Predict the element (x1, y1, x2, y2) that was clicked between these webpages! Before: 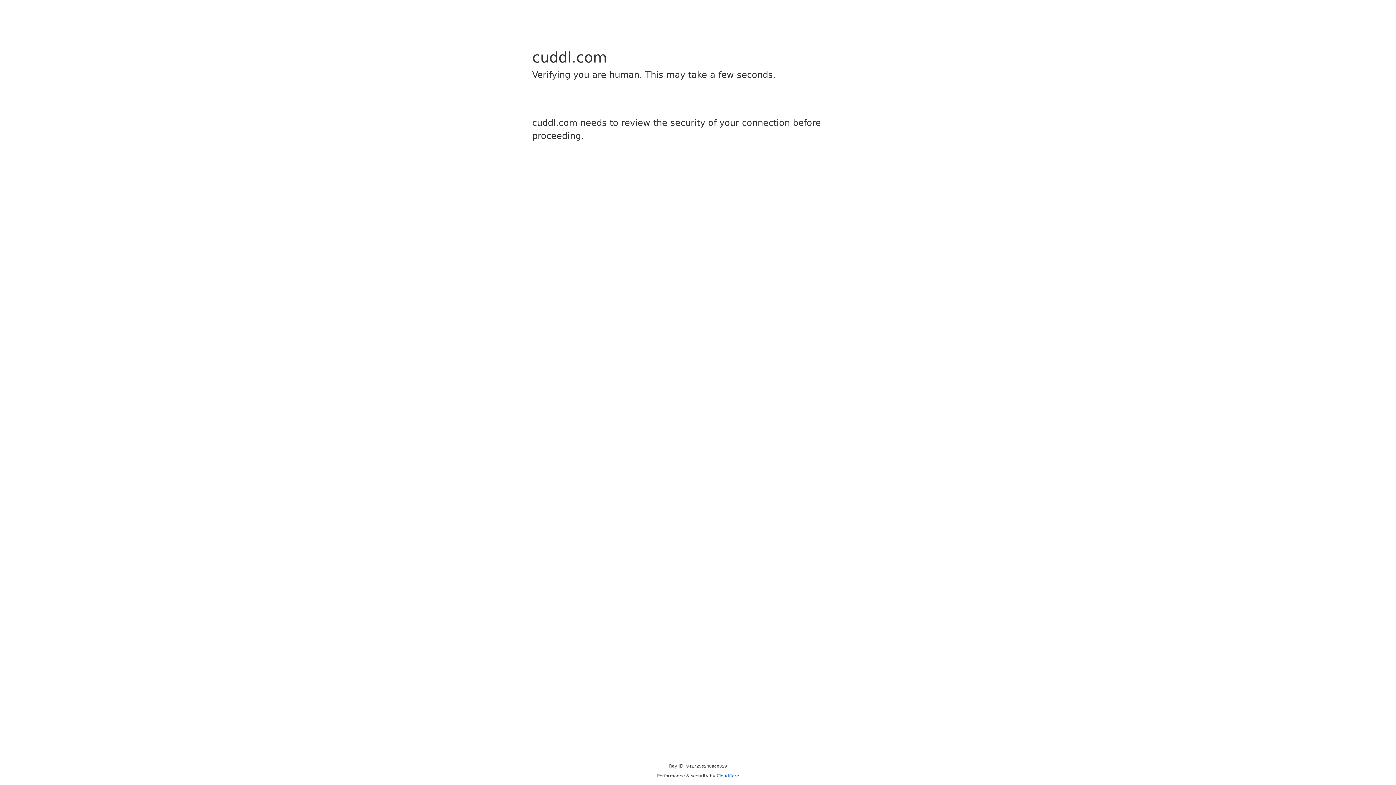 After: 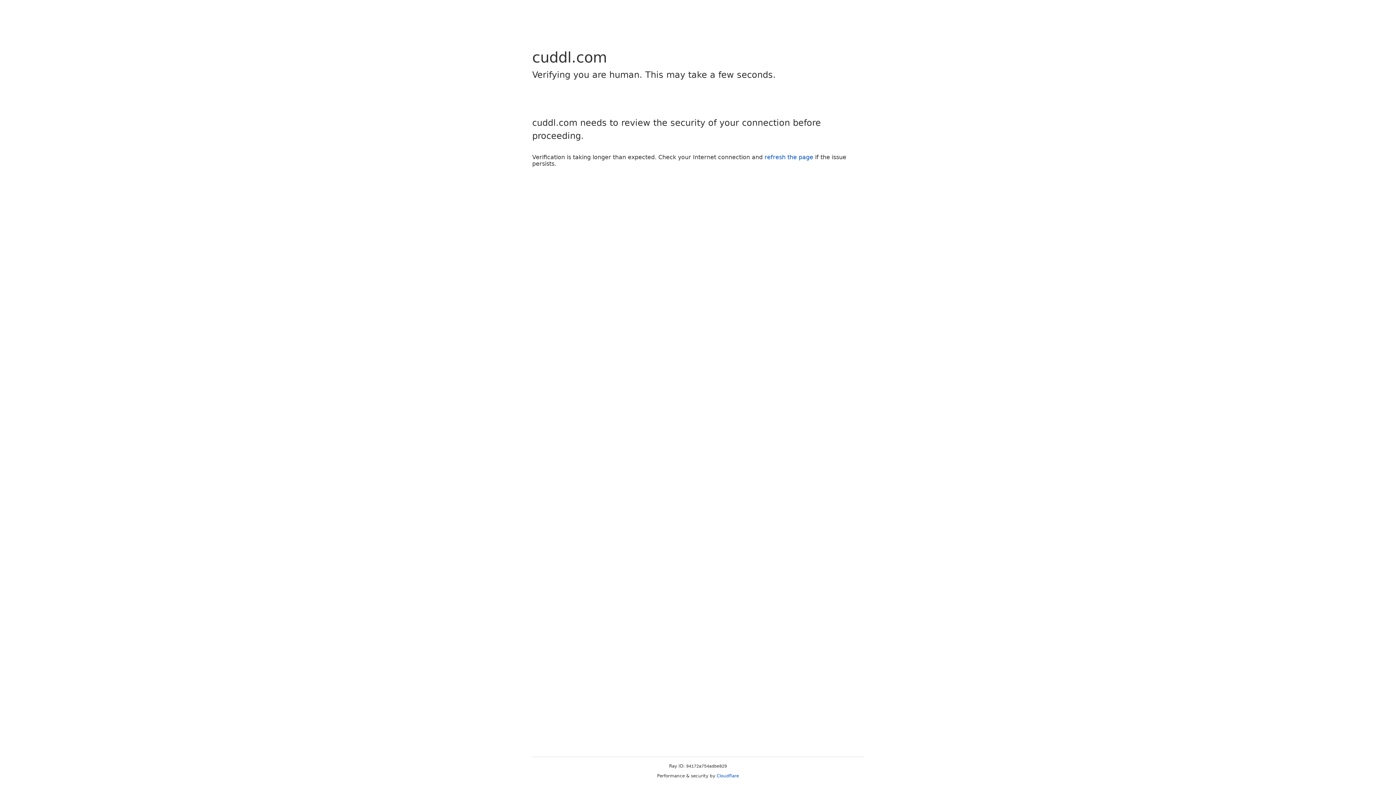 Action: bbox: (716, 773, 739, 778) label: Cloudflare